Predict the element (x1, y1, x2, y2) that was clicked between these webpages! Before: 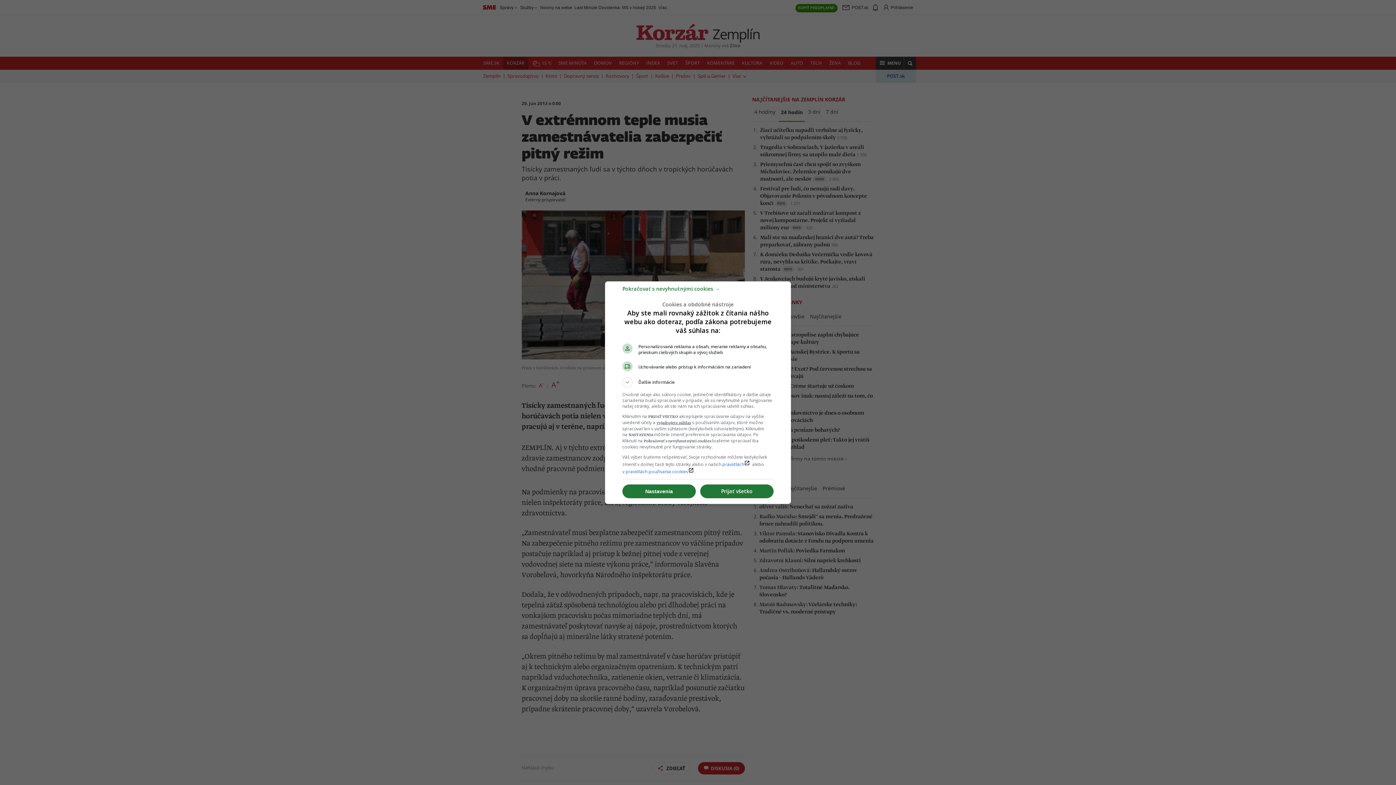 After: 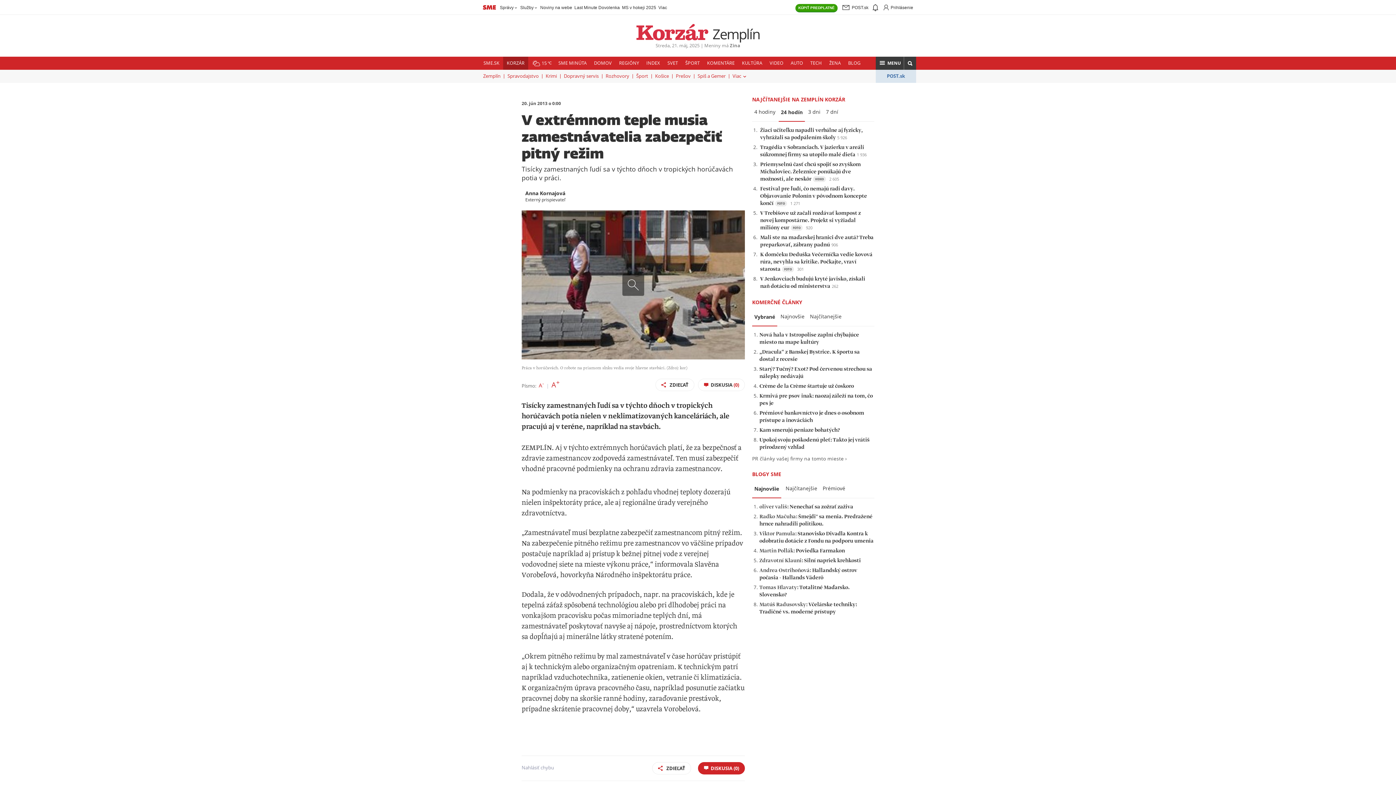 Action: bbox: (622, 288, 720, 295) label: Pokračovať s nevyhnutnými cookies →